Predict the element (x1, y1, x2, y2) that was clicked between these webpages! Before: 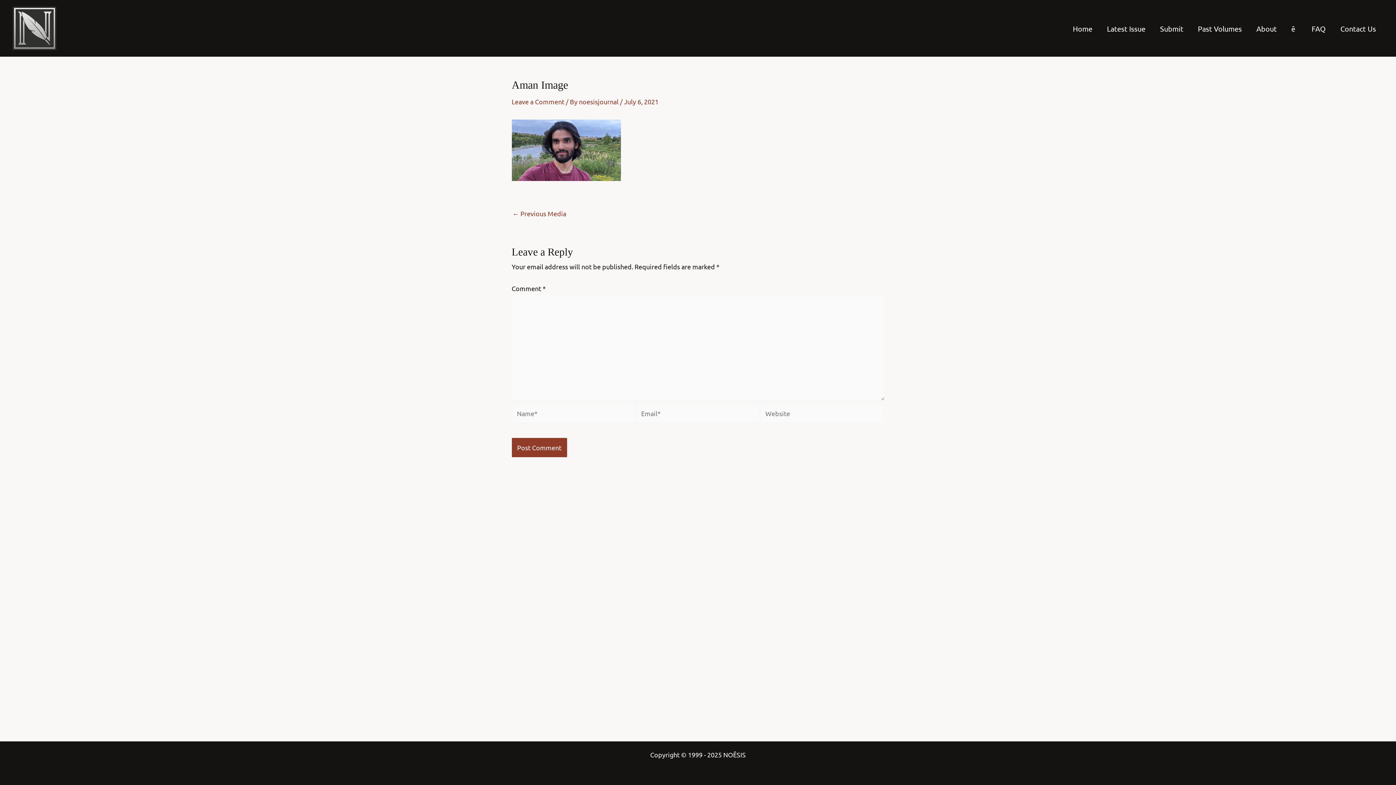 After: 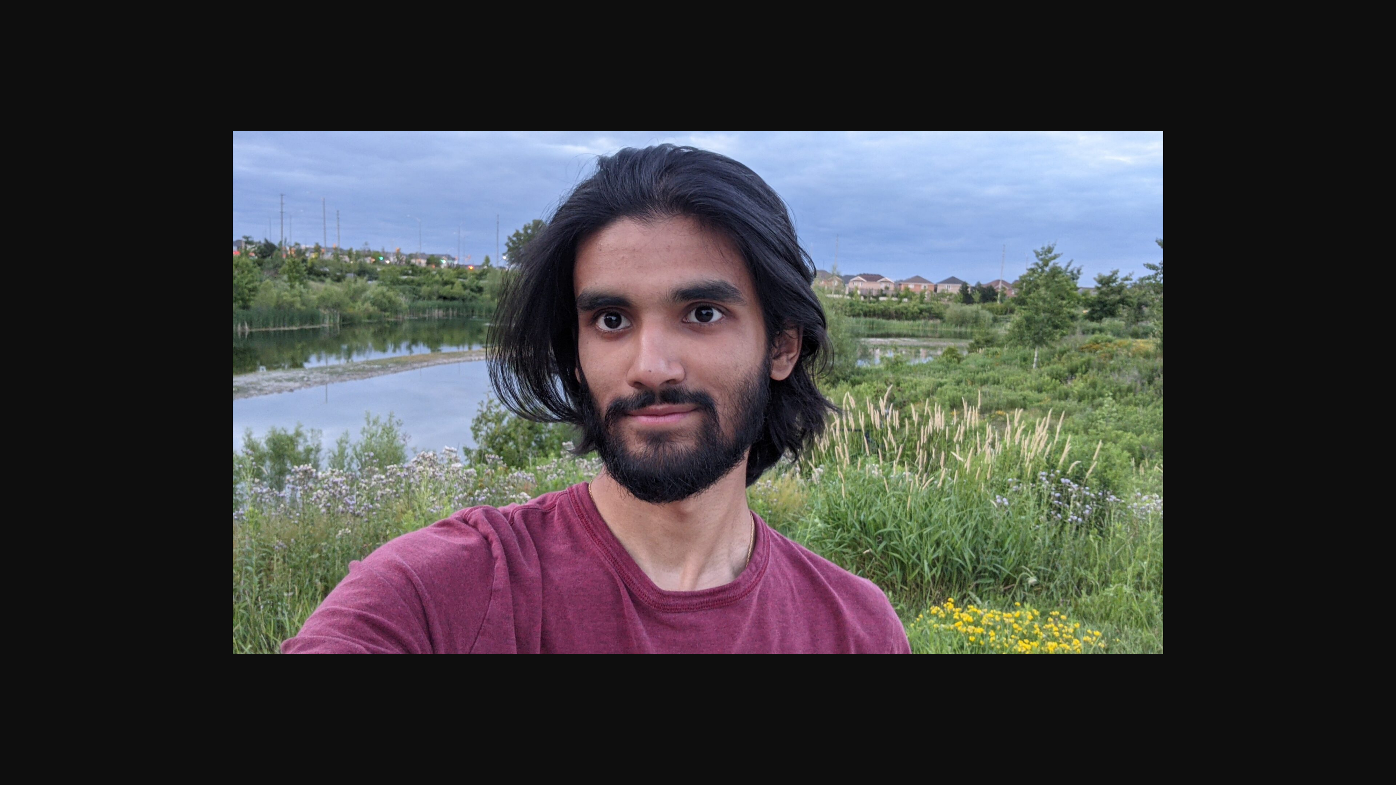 Action: bbox: (511, 145, 620, 153)